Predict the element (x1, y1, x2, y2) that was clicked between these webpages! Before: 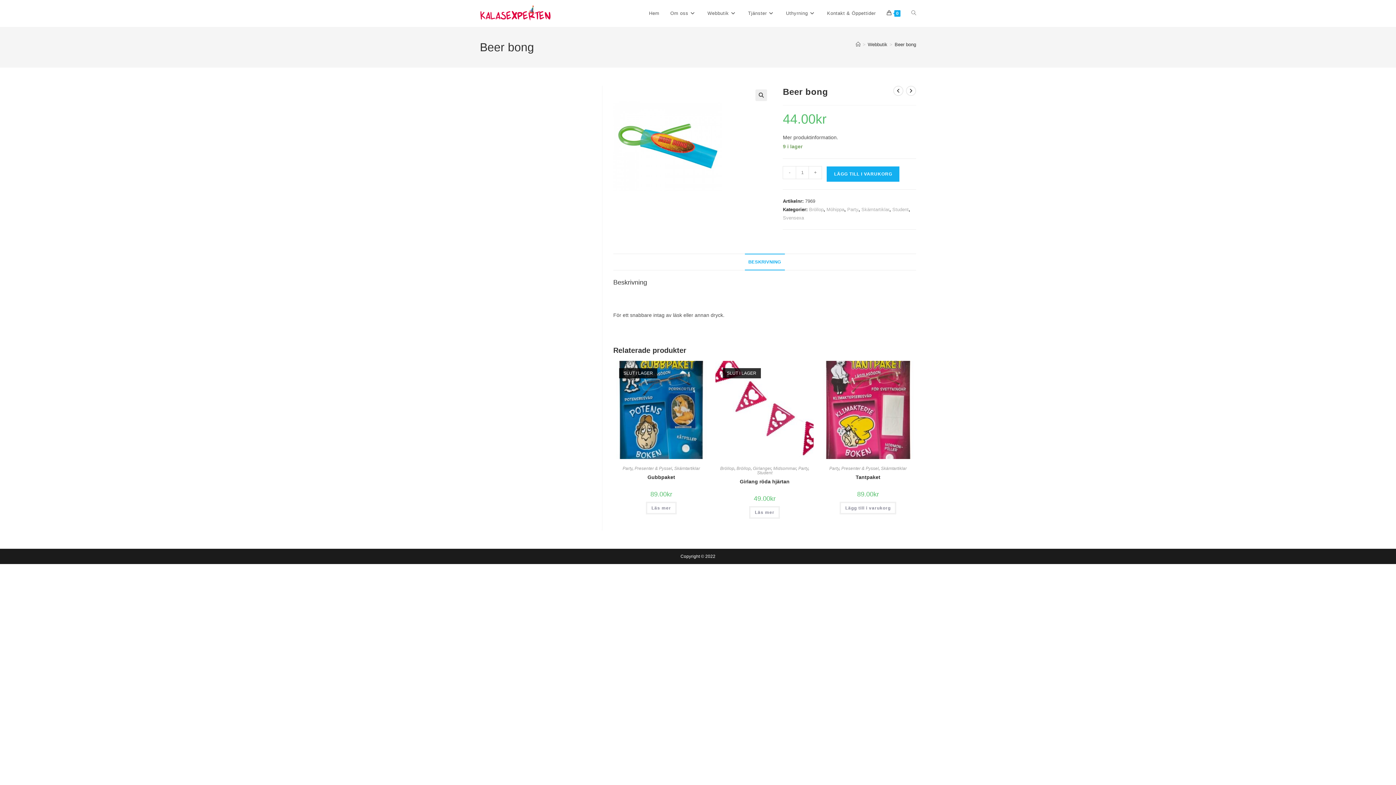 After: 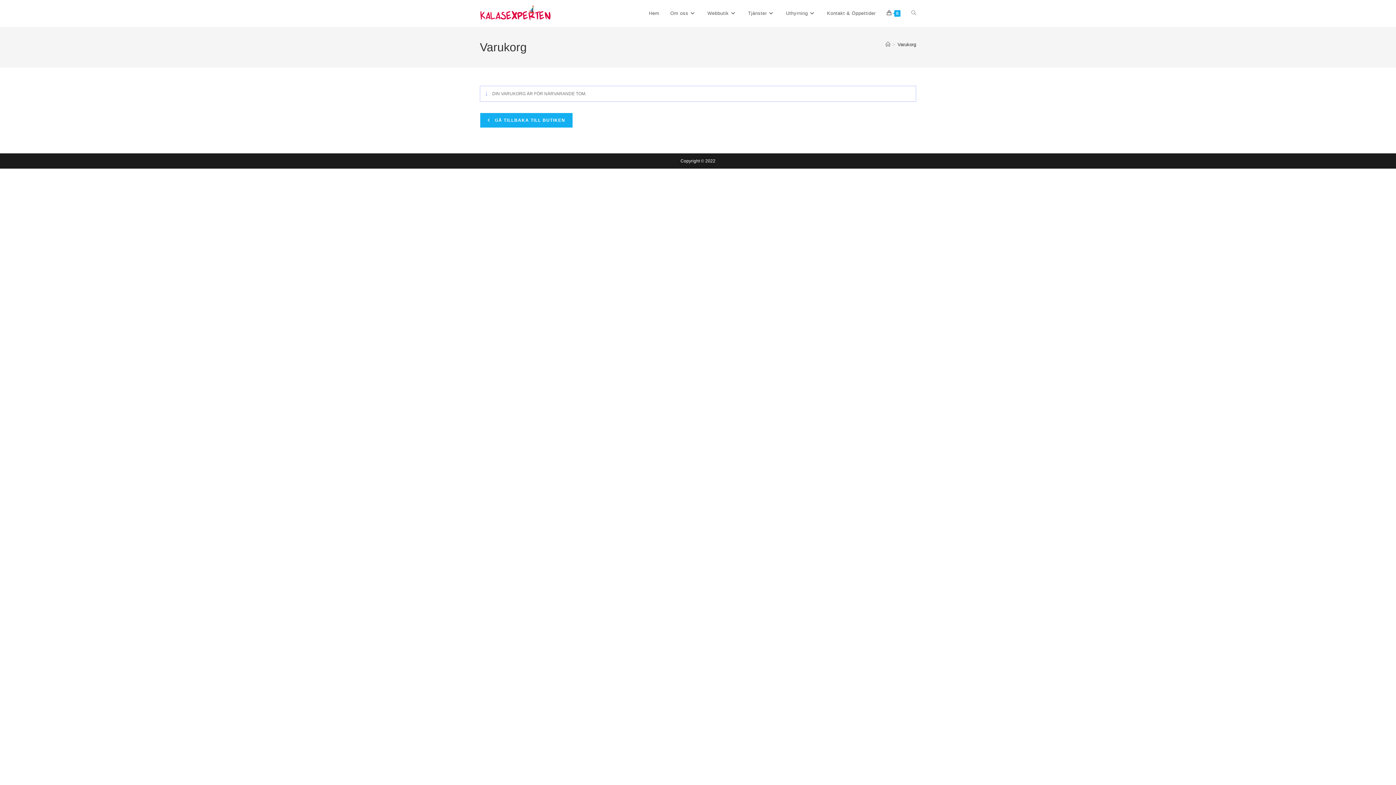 Action: bbox: (881, 0, 906, 26) label: 0